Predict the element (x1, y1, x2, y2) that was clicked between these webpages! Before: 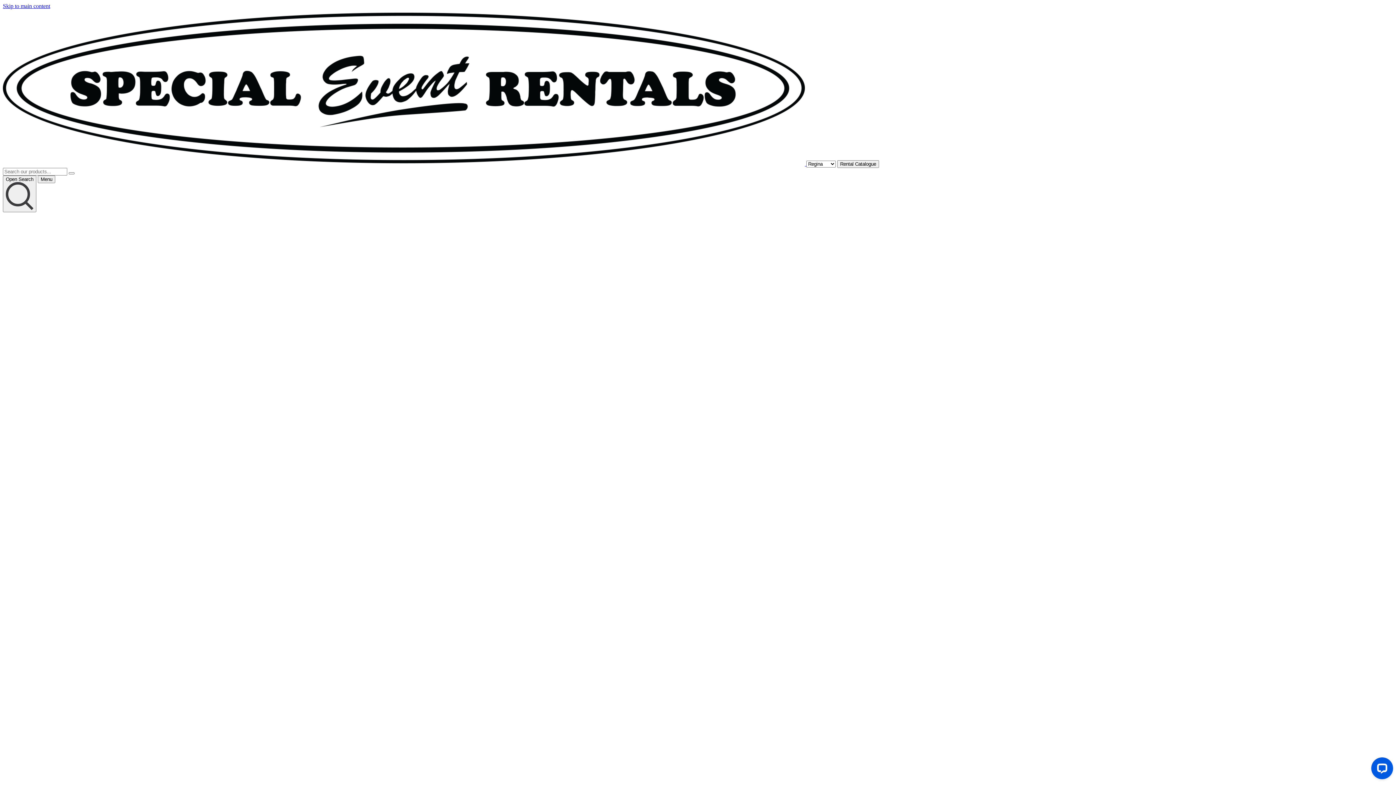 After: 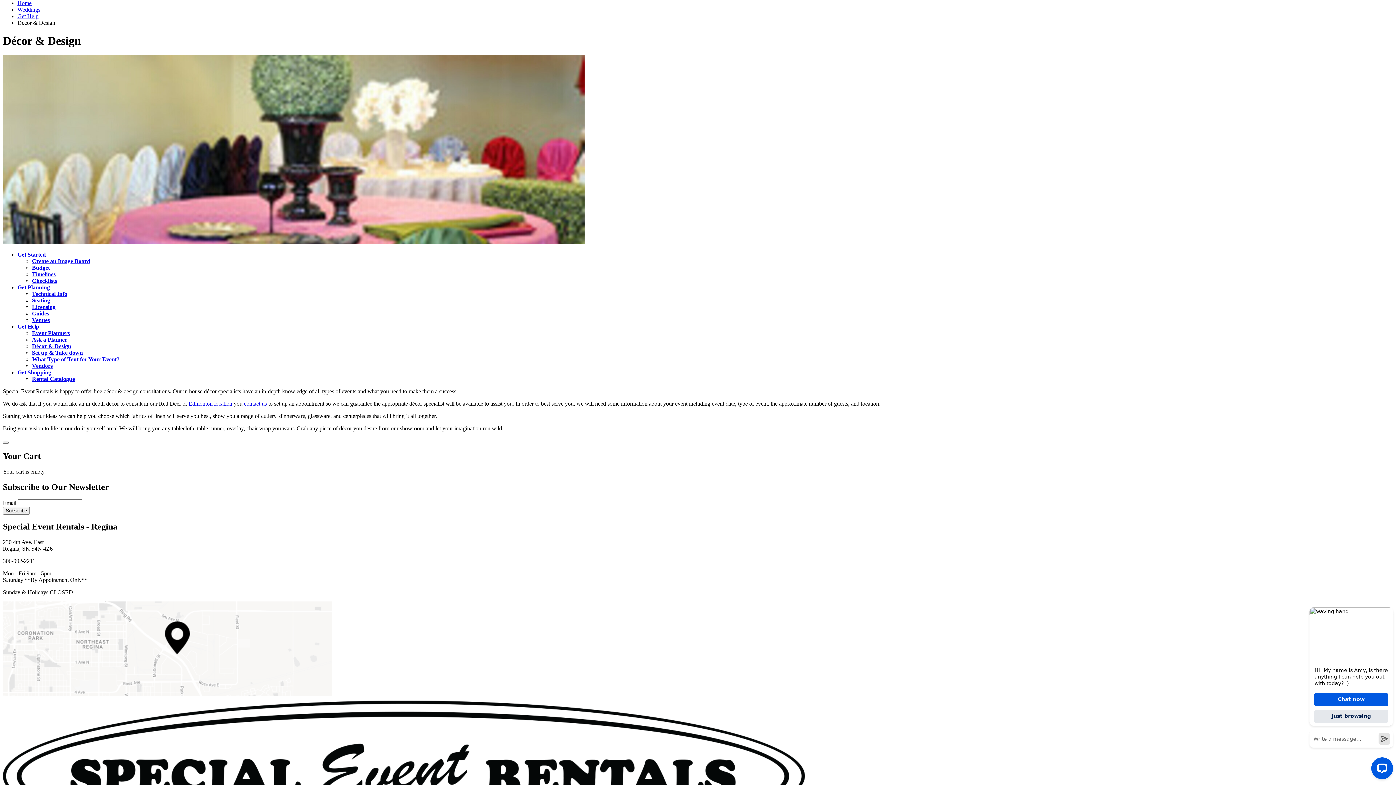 Action: bbox: (2, 2, 50, 9) label: Skip to main content